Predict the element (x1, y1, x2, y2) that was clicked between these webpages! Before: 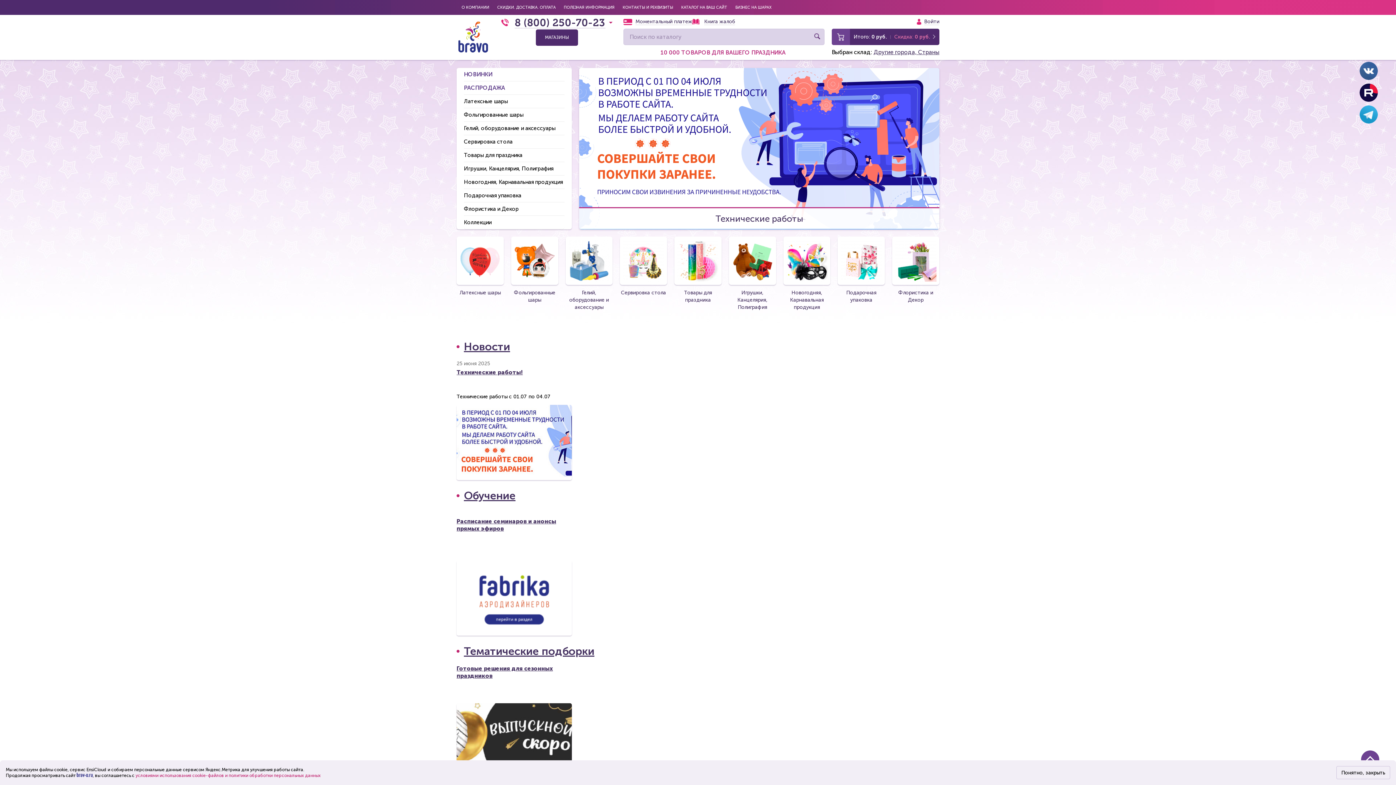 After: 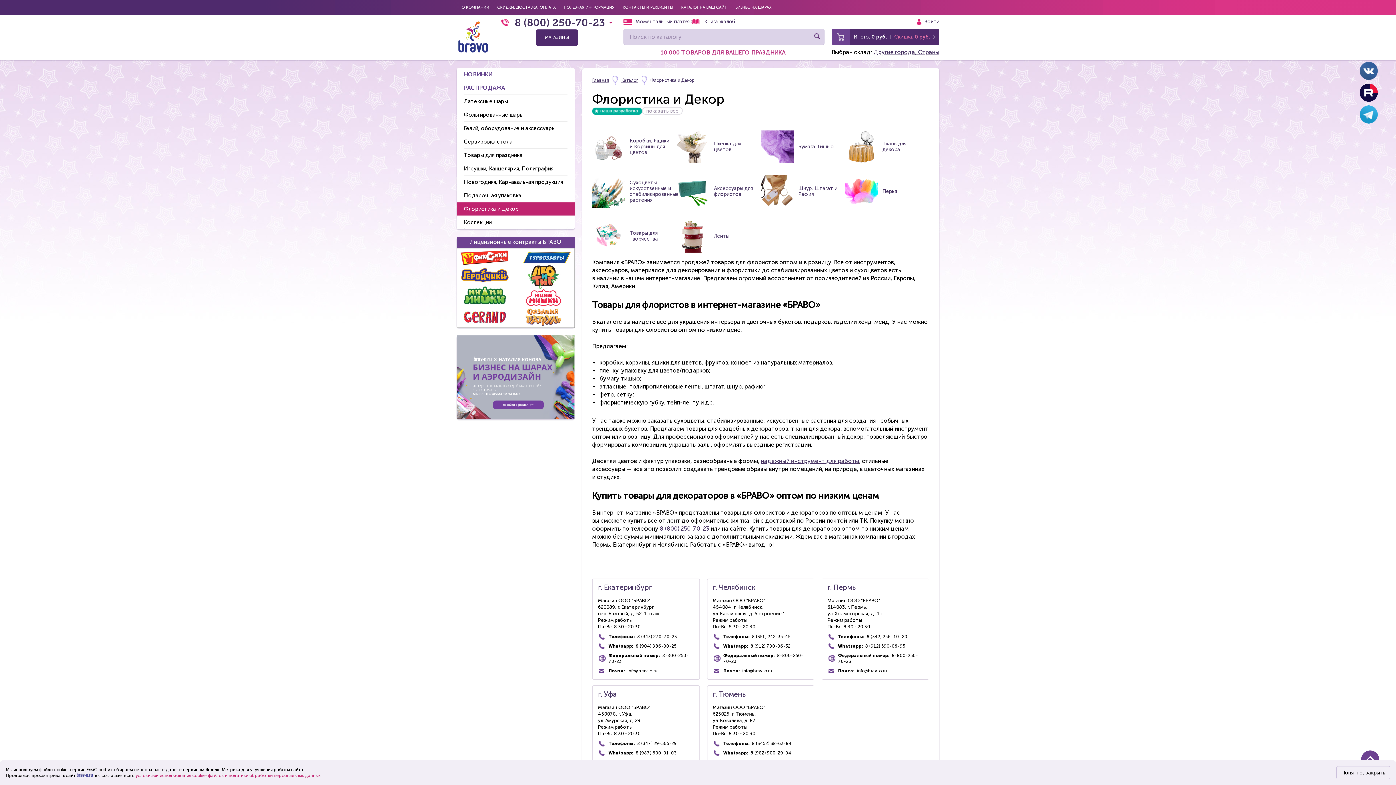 Action: label: Флористика и Декор bbox: (892, 236, 939, 304)